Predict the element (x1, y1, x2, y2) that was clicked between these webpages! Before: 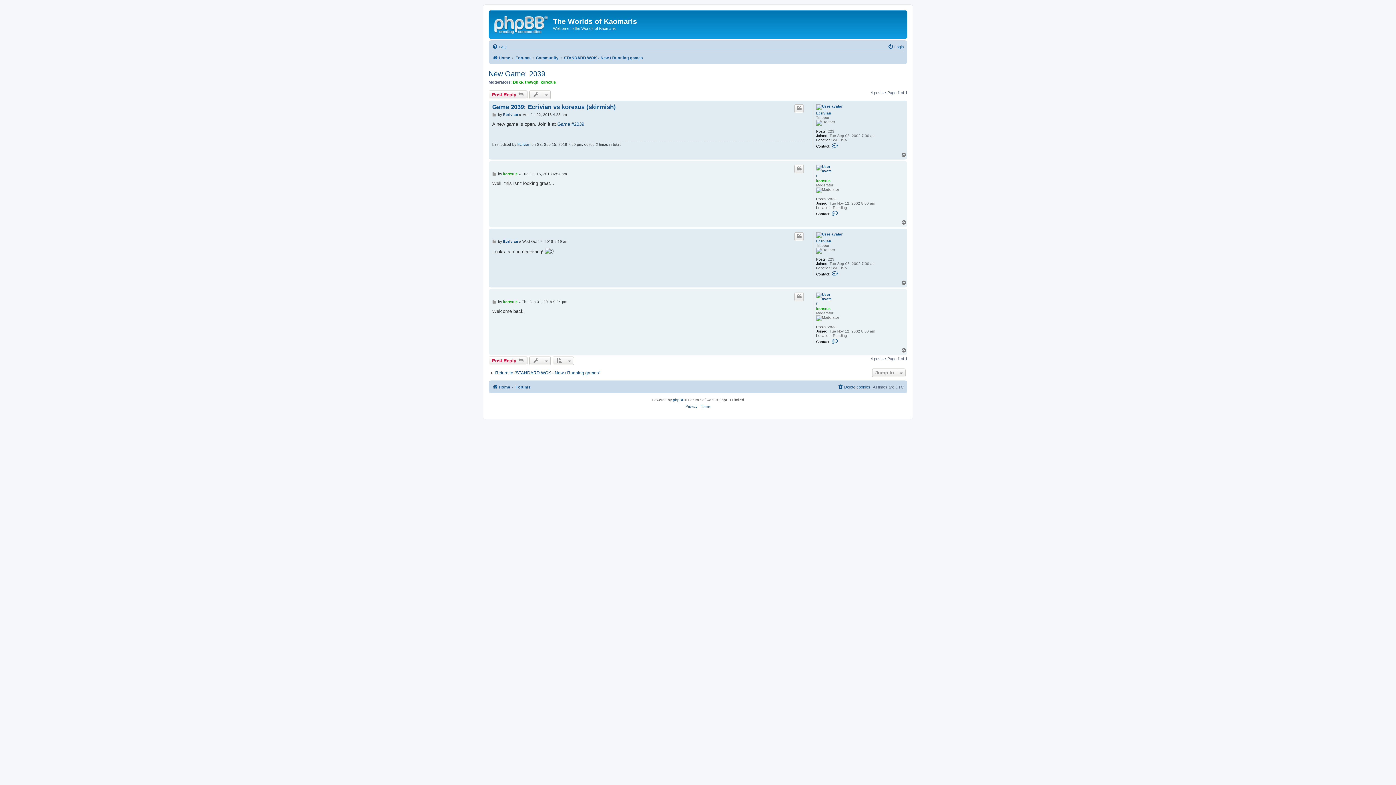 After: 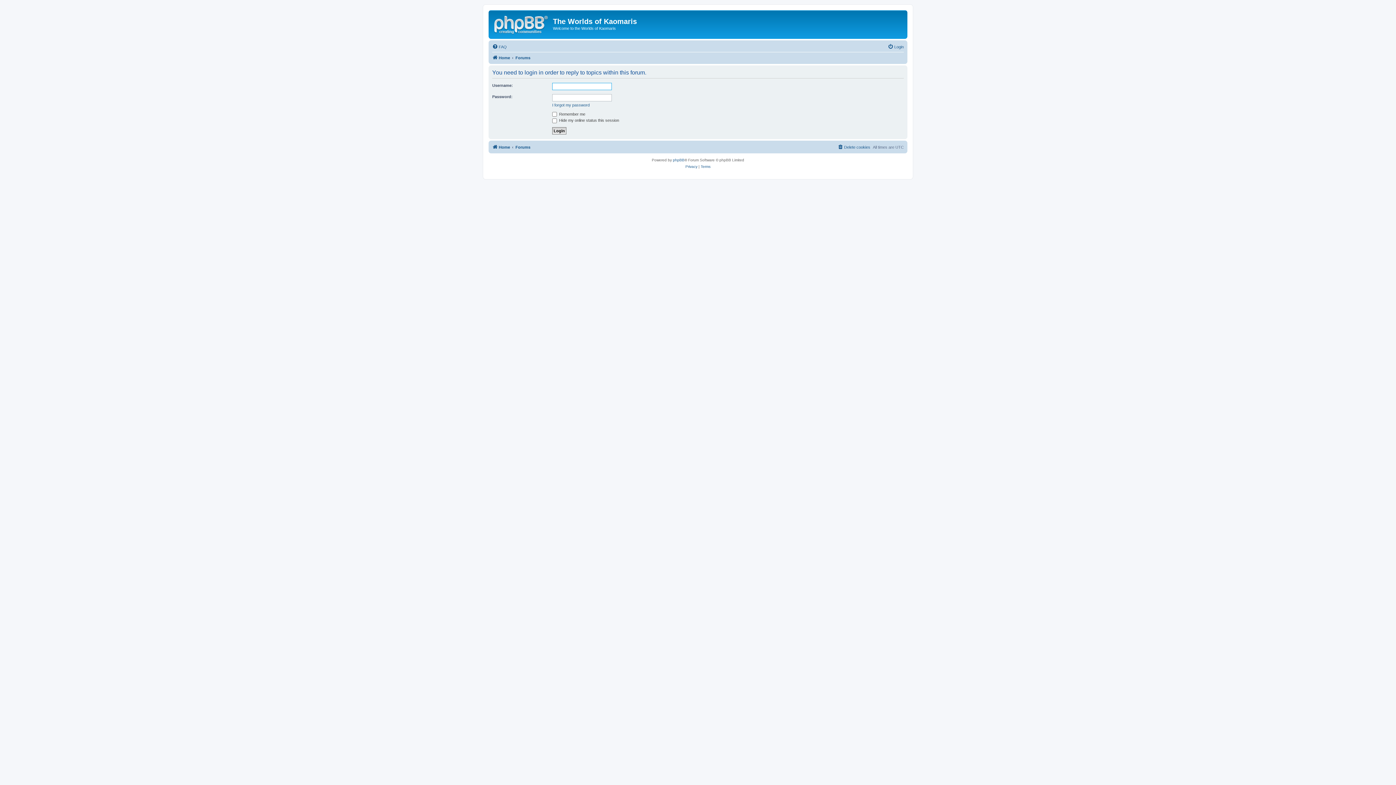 Action: label: Post Reply  bbox: (488, 90, 527, 99)